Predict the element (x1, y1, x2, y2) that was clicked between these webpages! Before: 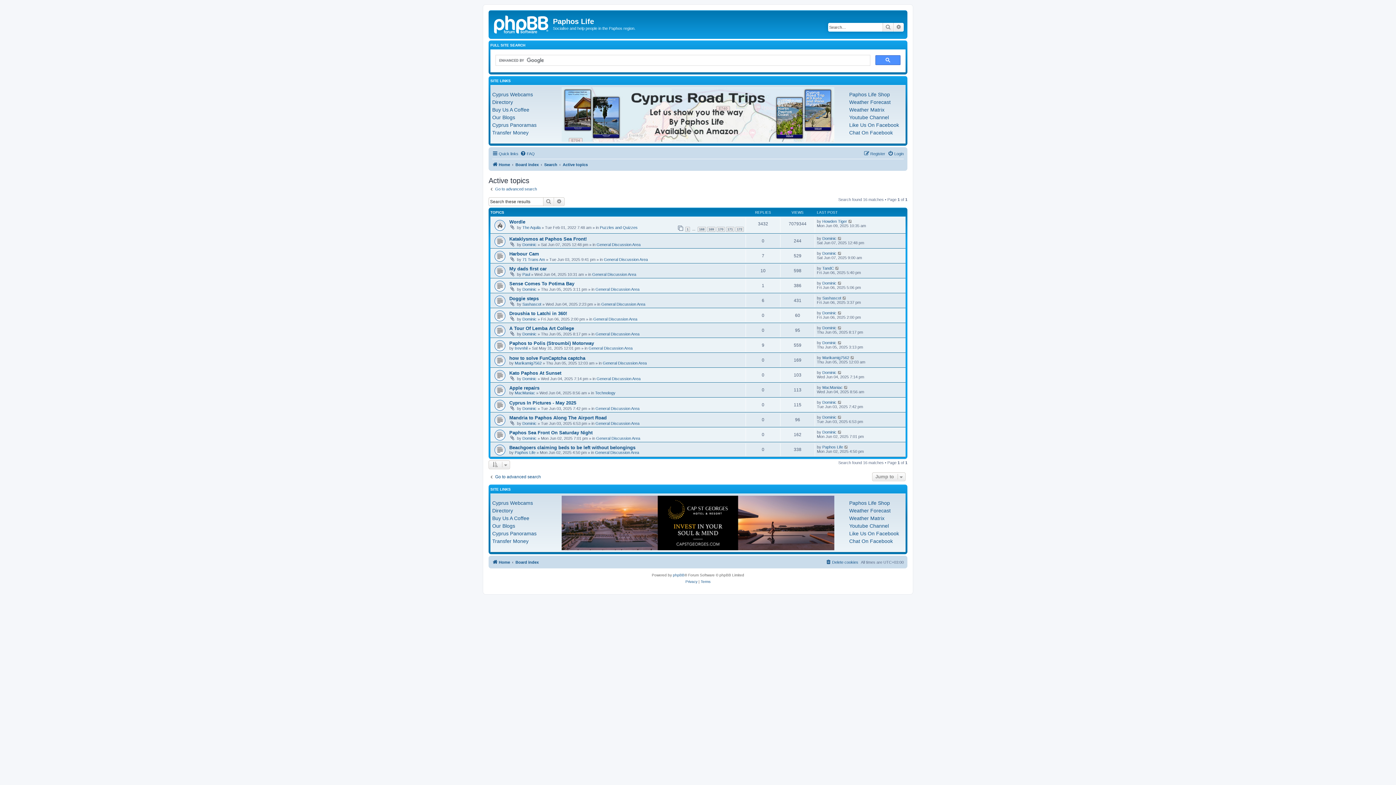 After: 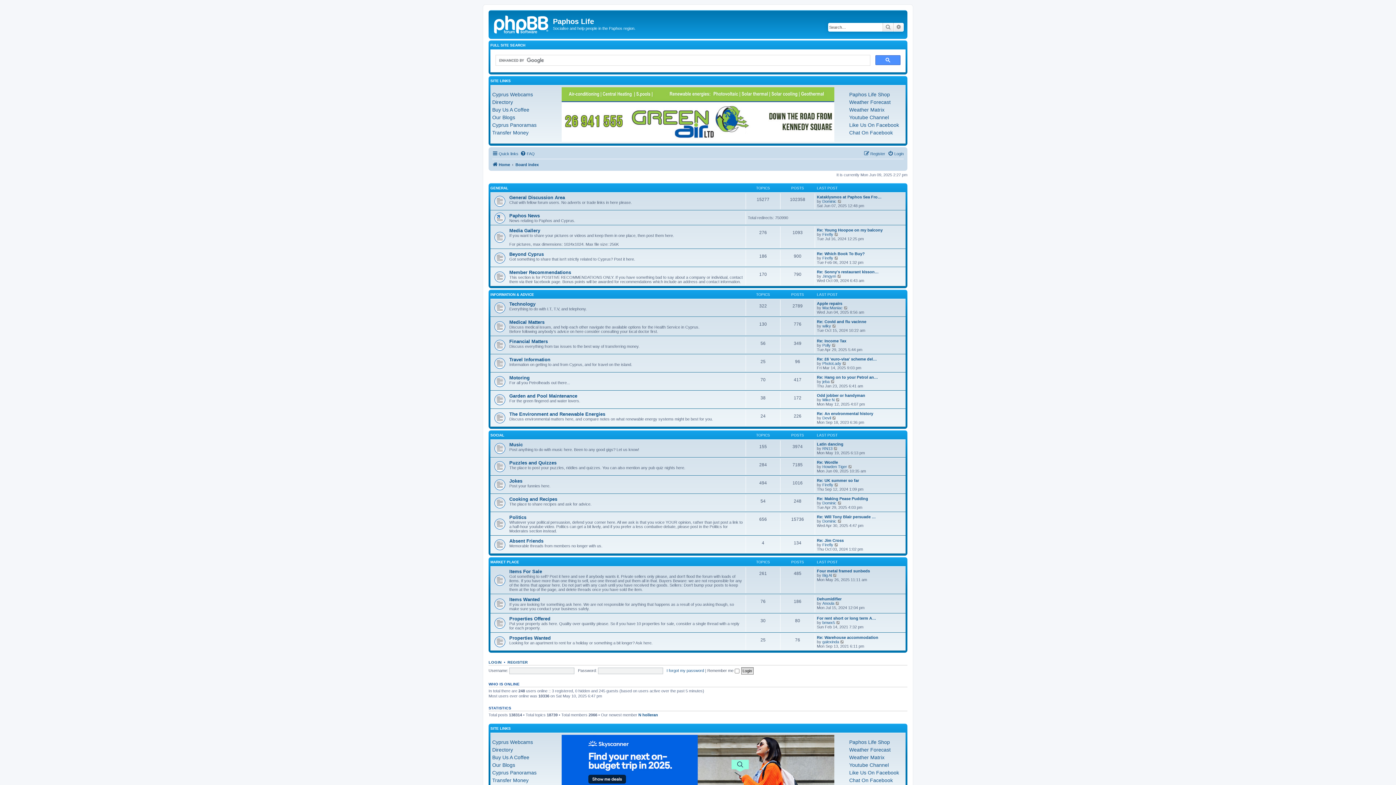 Action: label: Board index bbox: (515, 558, 538, 566)